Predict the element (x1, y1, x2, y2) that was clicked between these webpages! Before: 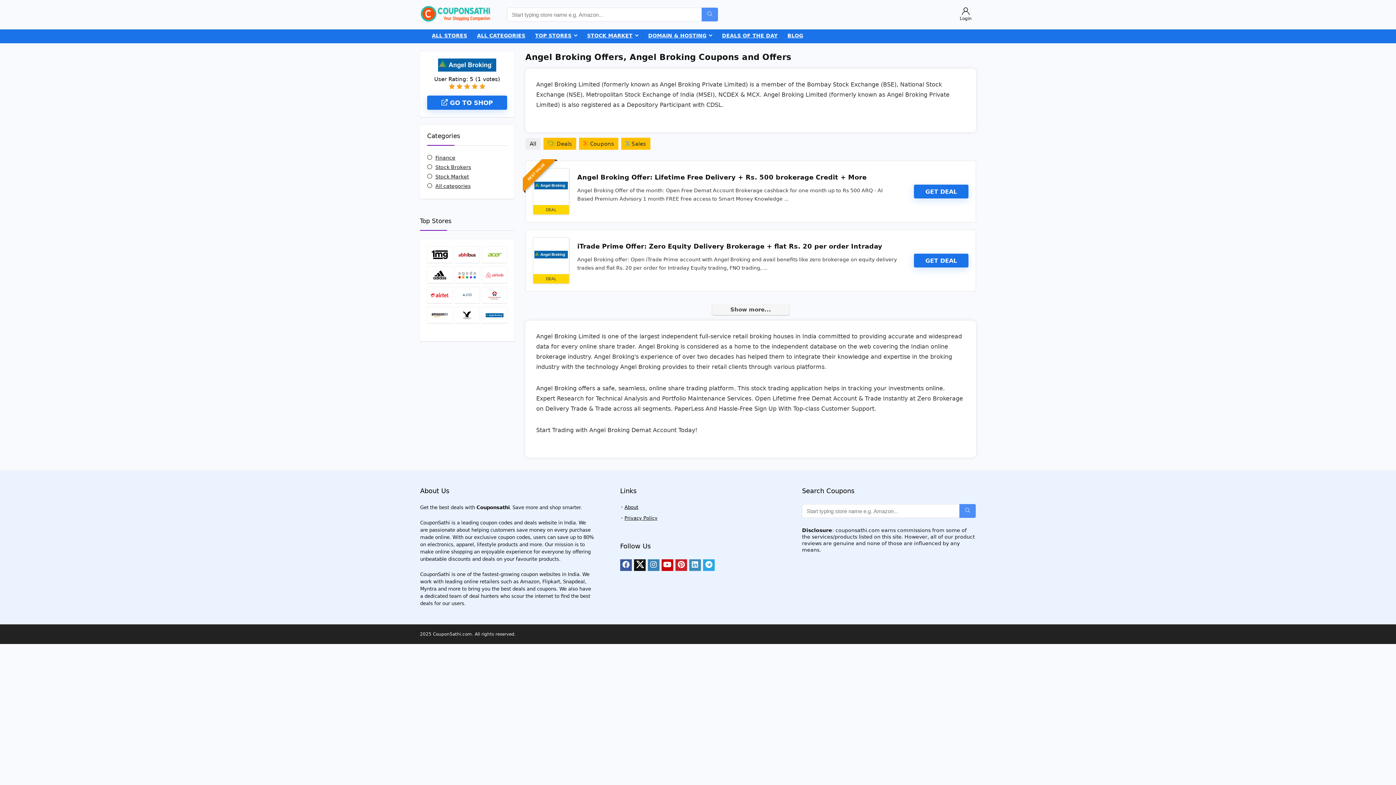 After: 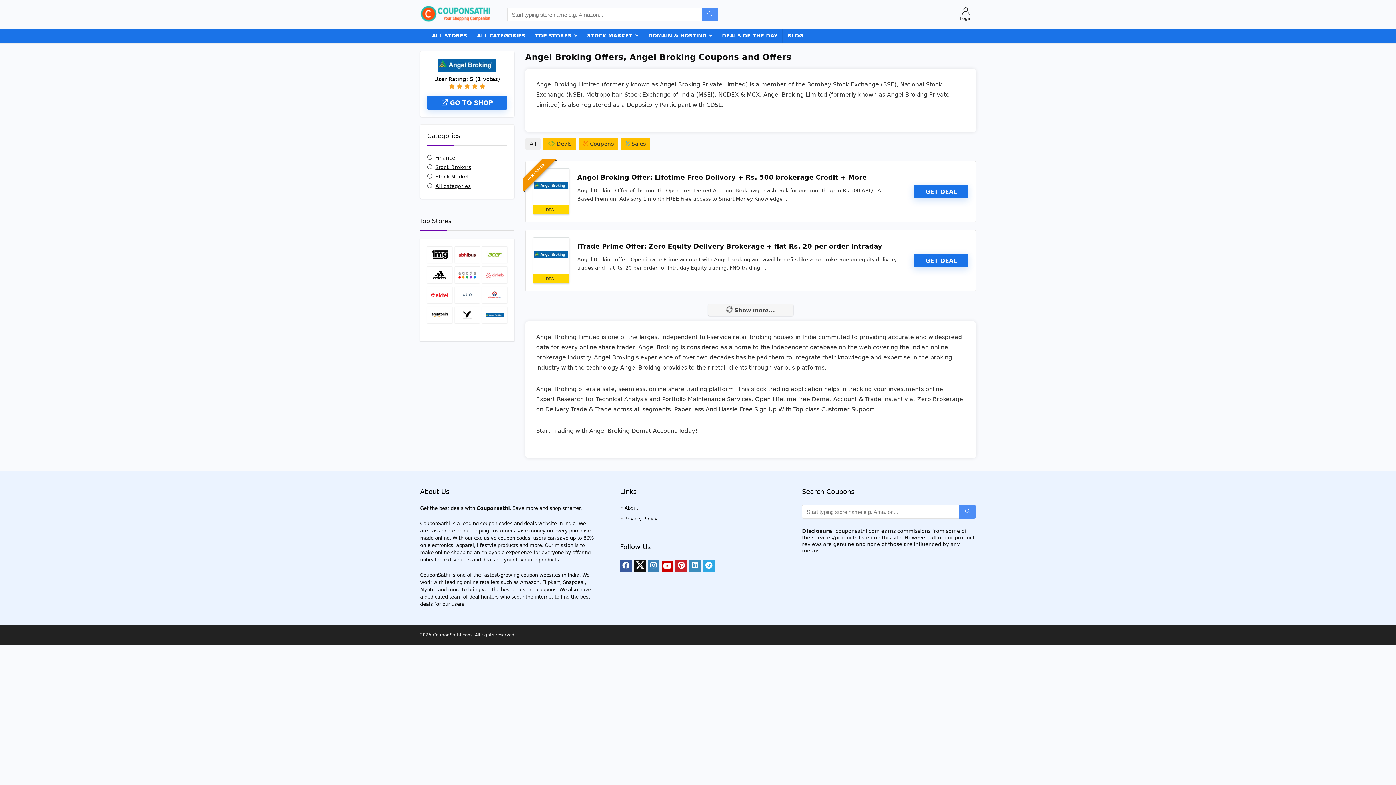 Action: bbox: (661, 559, 673, 571)